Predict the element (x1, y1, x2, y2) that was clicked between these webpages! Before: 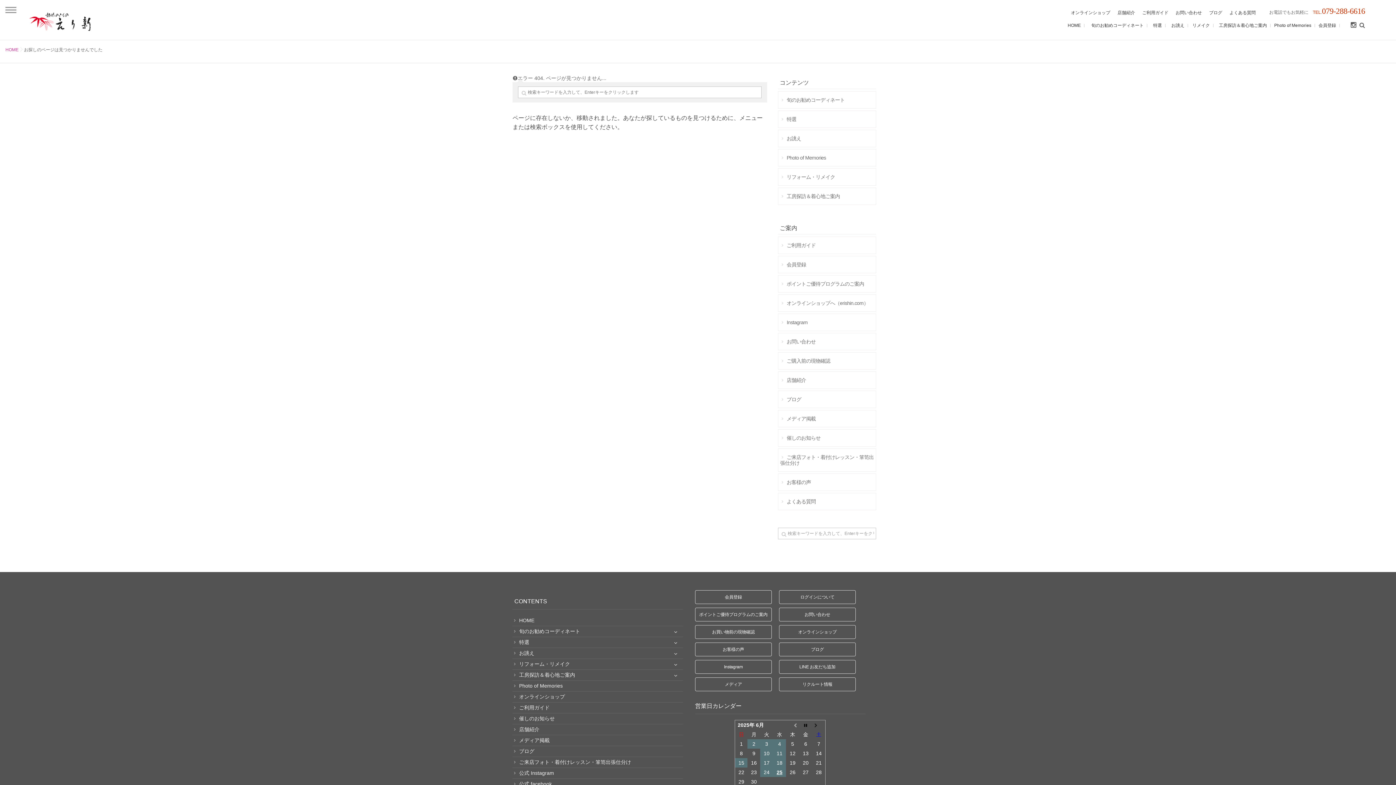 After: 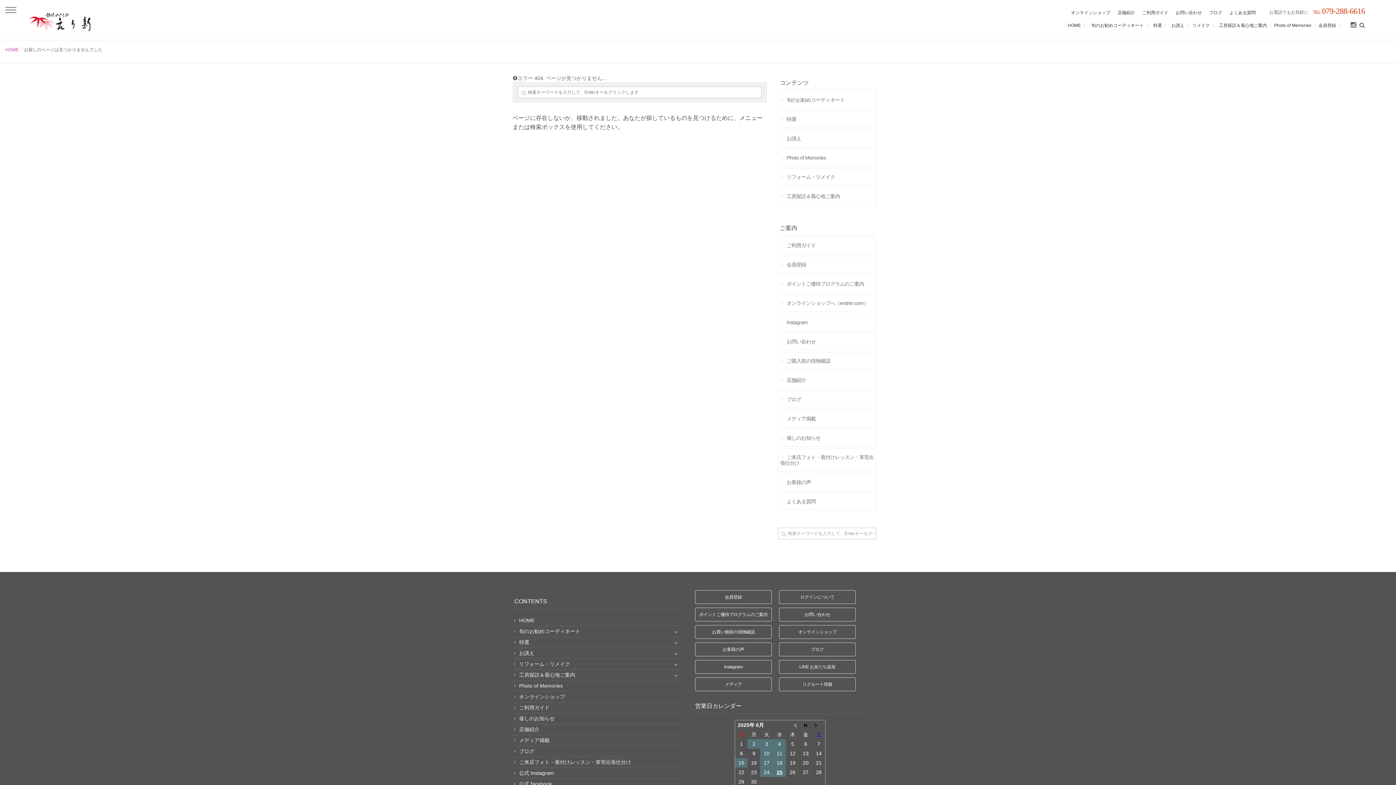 Action: bbox: (512, 768, 683, 779) label: 公式 Instagram